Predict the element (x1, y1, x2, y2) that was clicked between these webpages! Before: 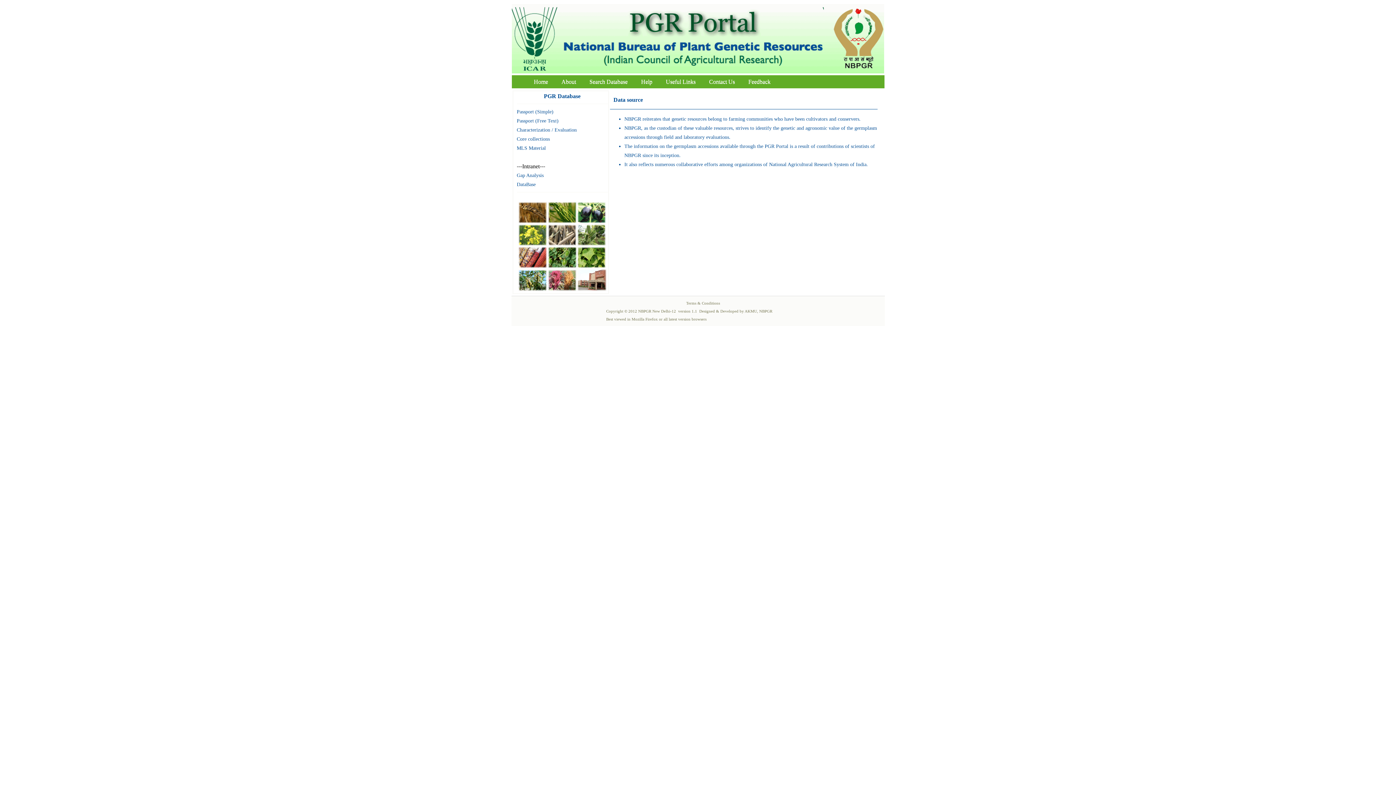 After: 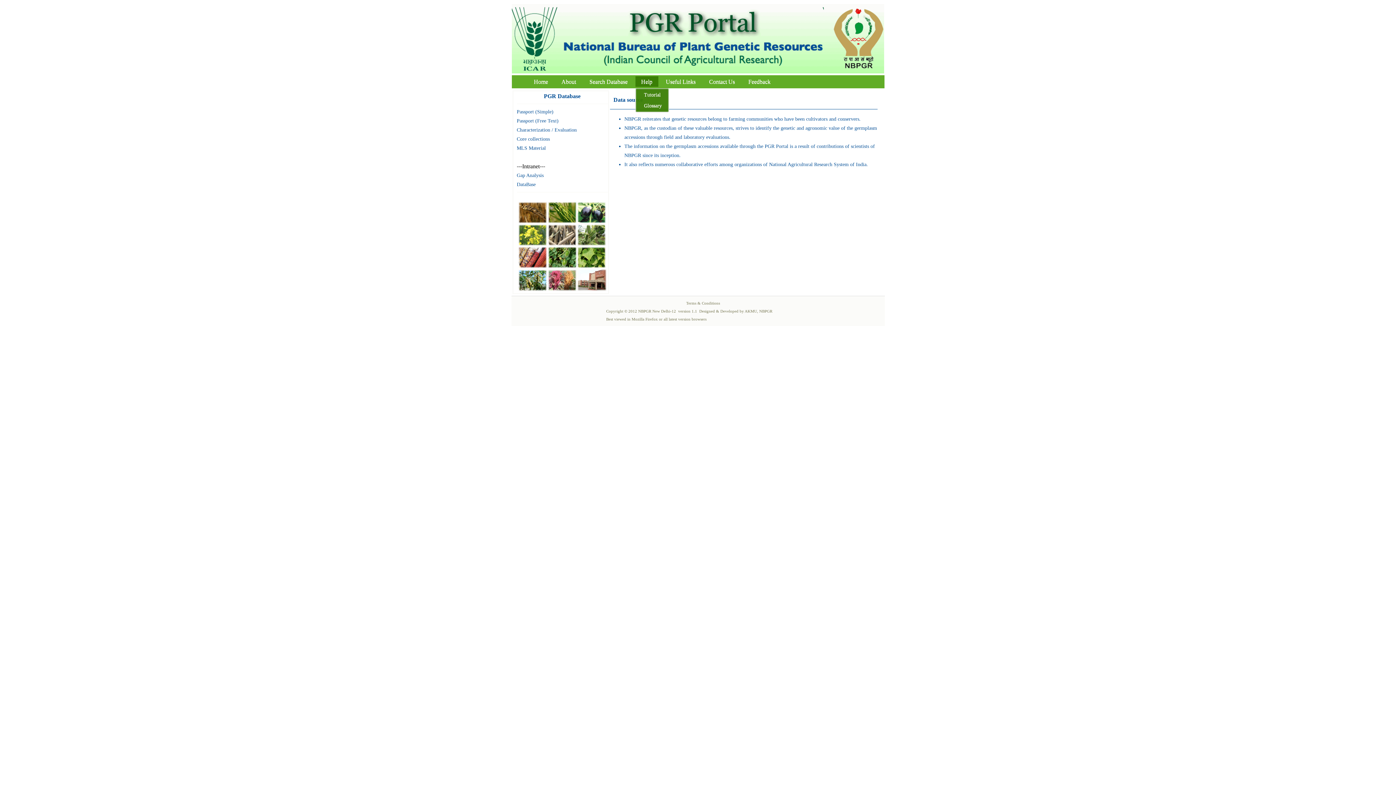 Action: label: Help bbox: (635, 76, 658, 86)